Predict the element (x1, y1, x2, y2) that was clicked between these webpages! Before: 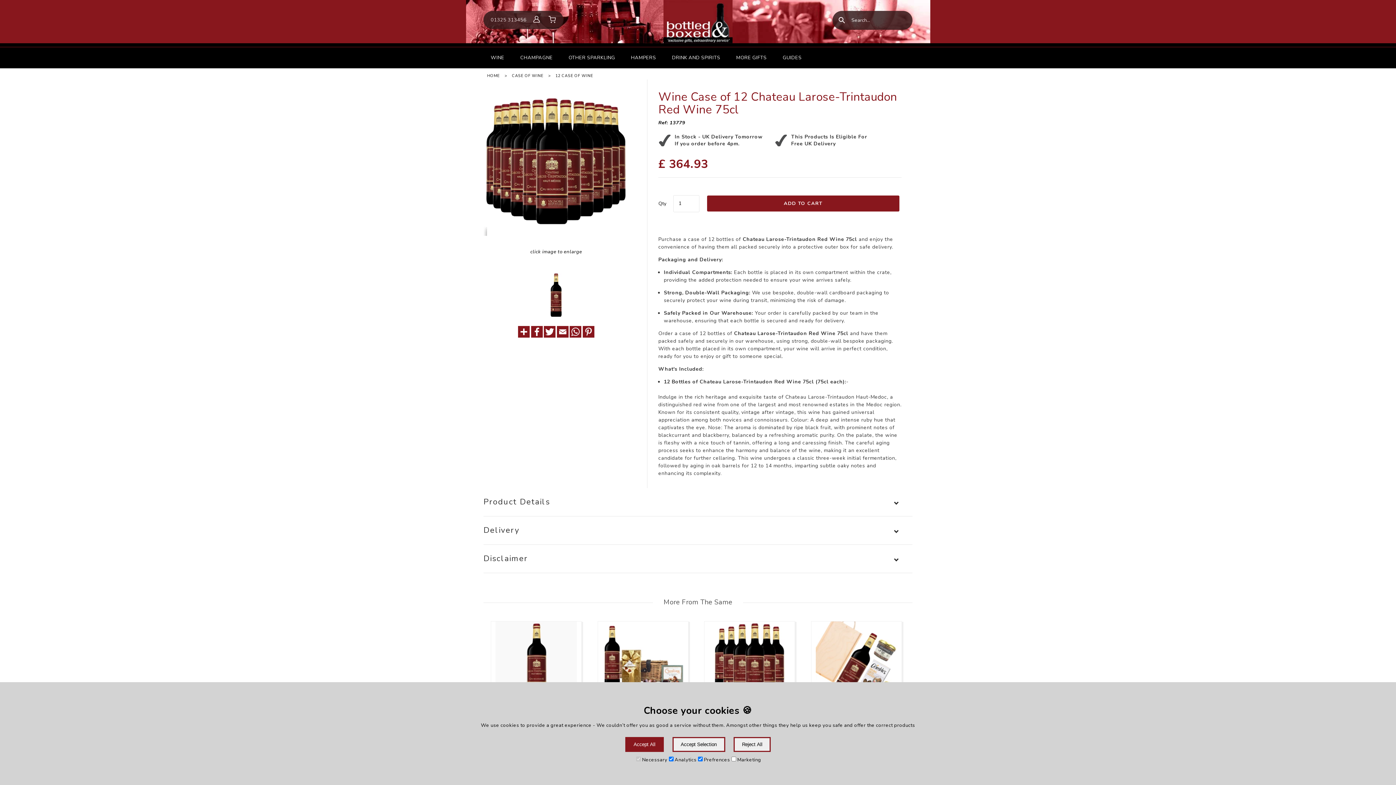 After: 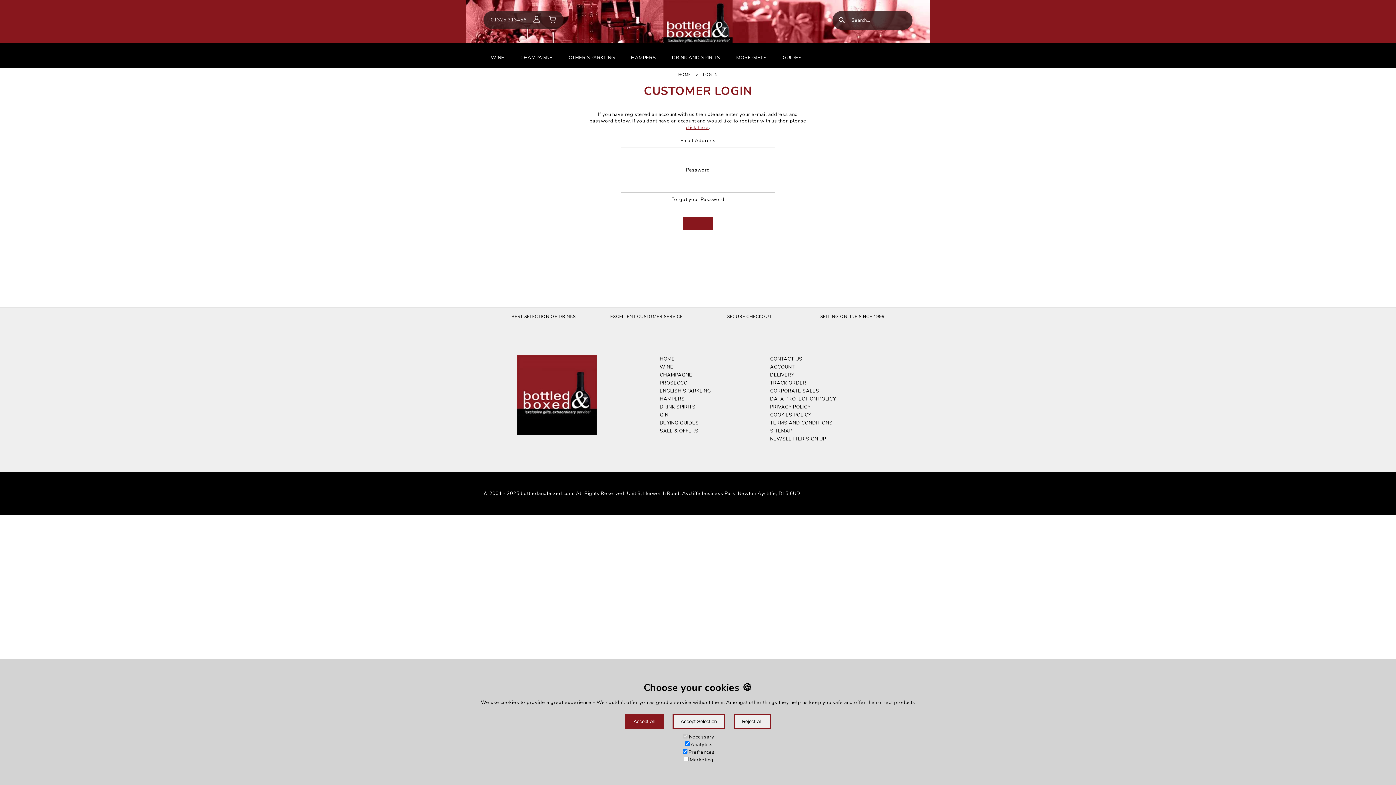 Action: bbox: (527, 16, 545, 23) label:  